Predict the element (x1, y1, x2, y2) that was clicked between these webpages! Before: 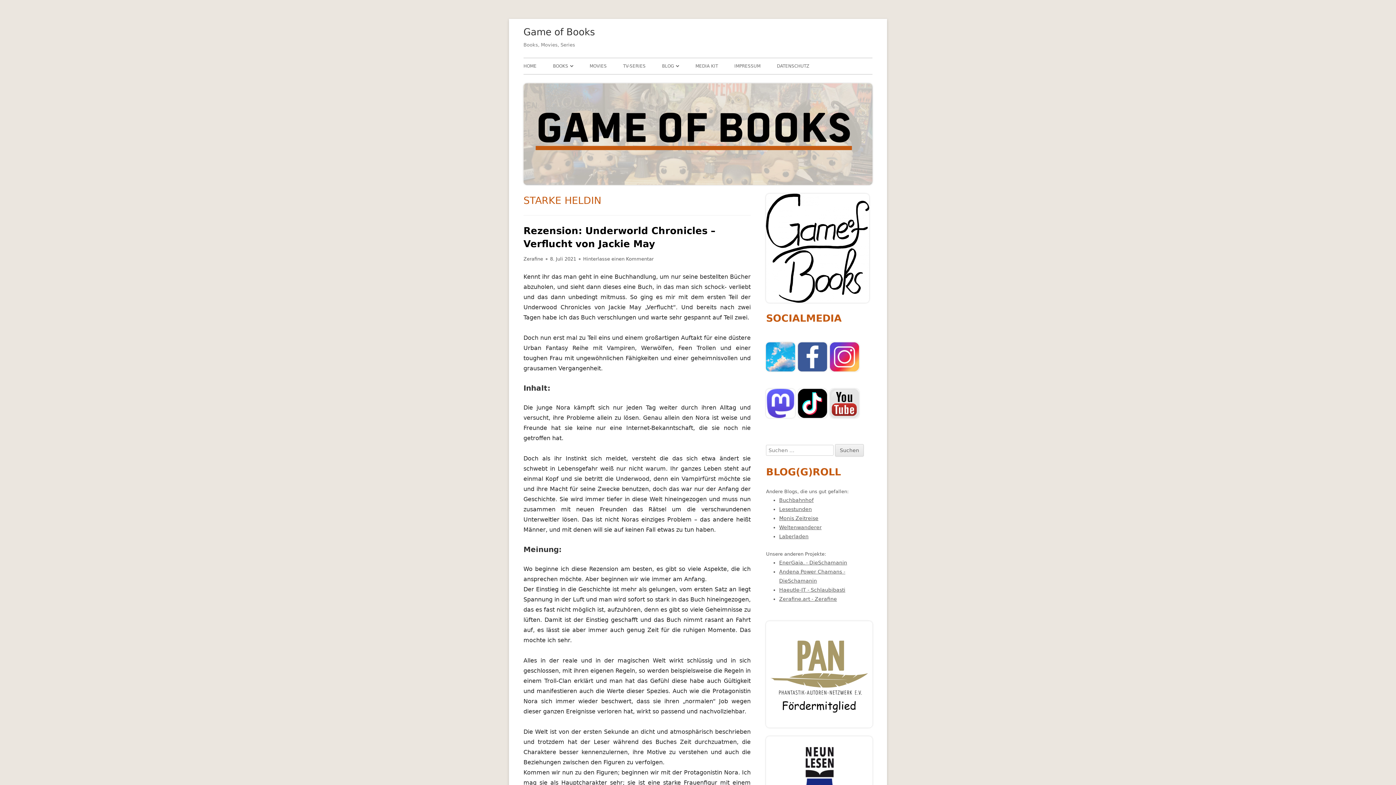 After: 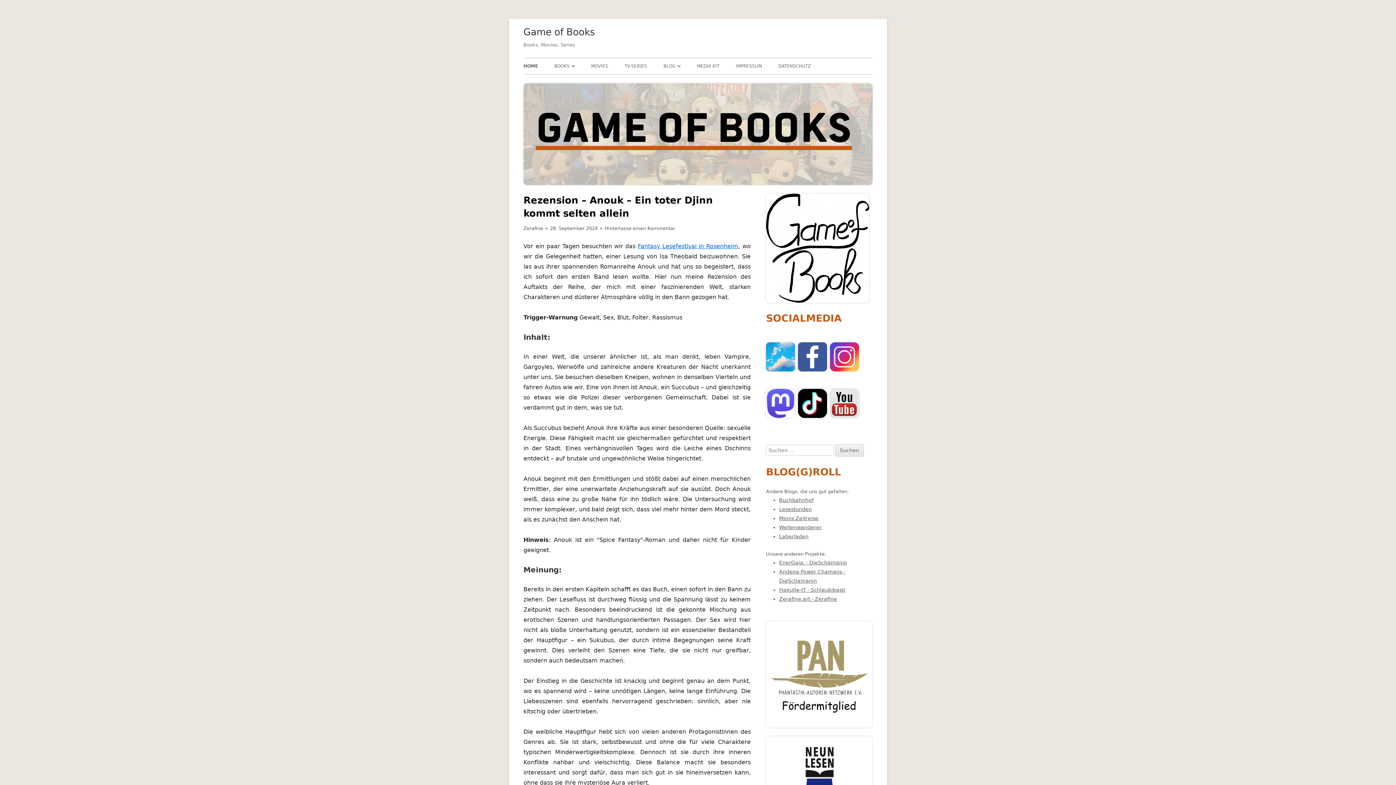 Action: bbox: (523, 23, 595, 40) label: Game of Books